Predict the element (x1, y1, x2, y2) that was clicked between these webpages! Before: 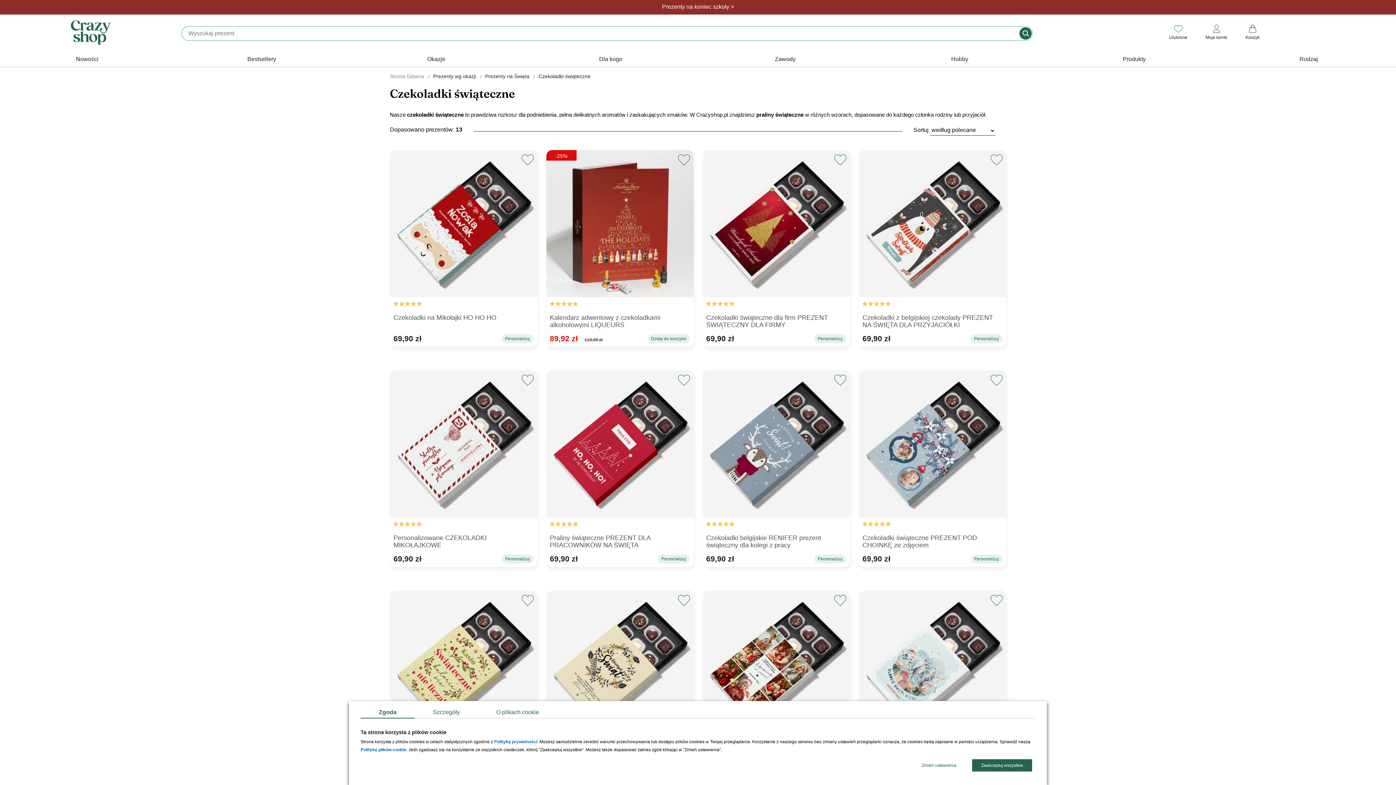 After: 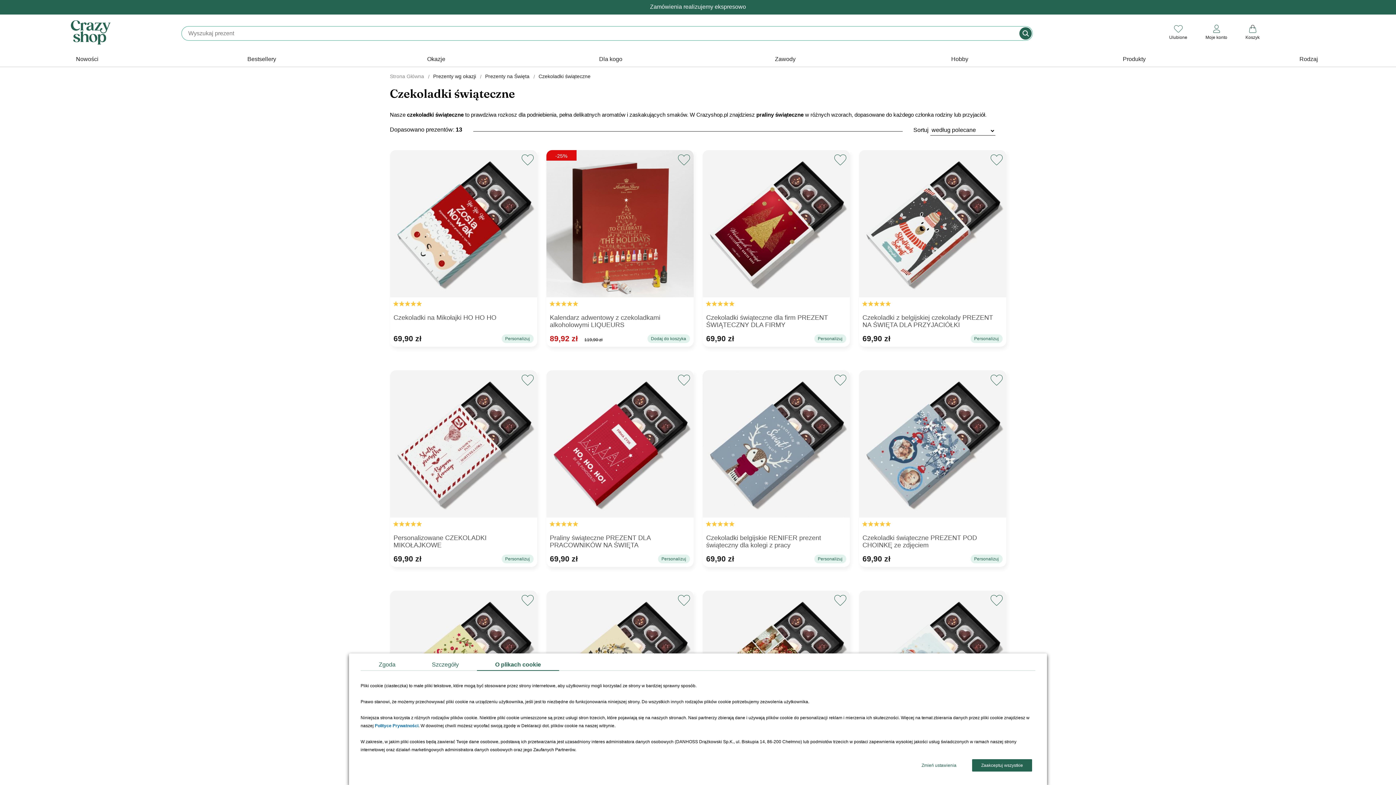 Action: bbox: (478, 707, 557, 718) label: O plikach cookie